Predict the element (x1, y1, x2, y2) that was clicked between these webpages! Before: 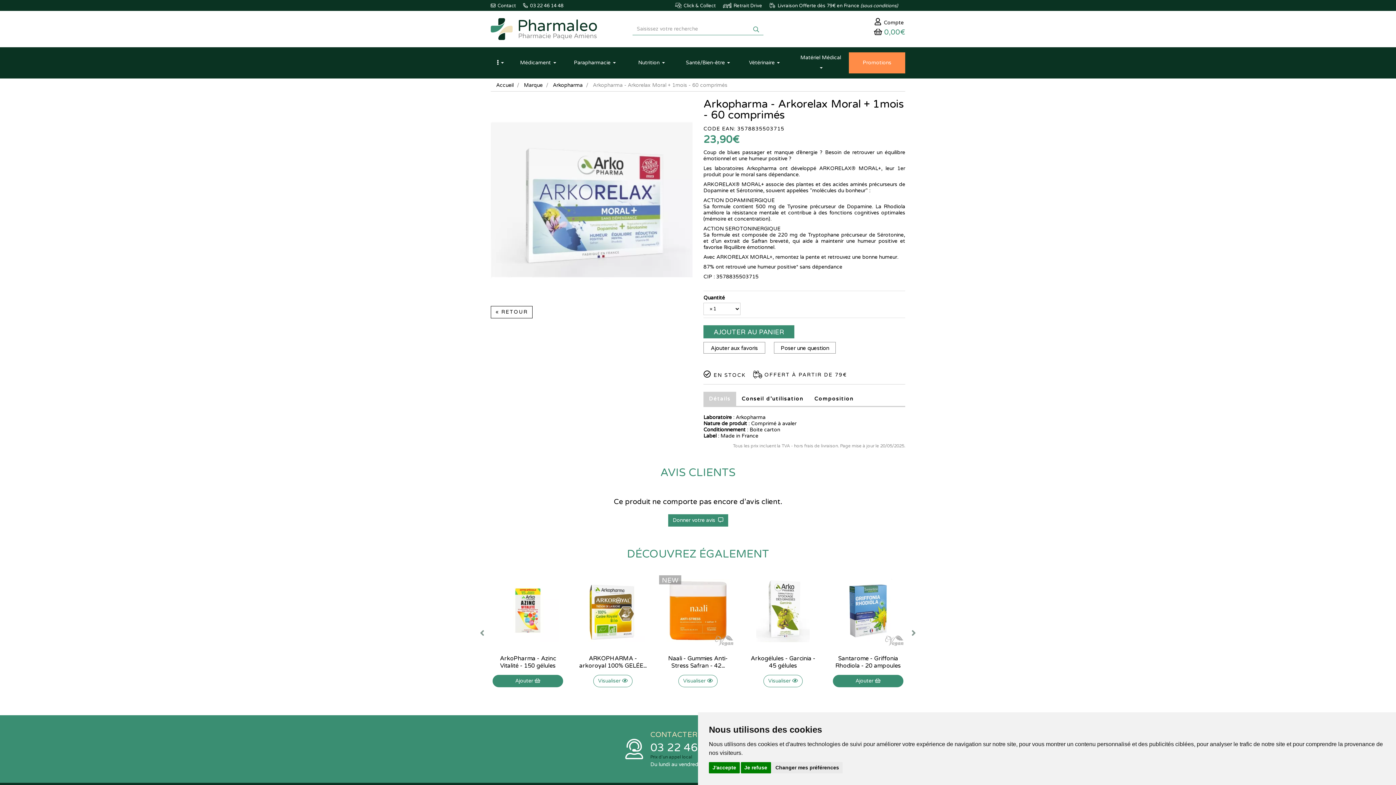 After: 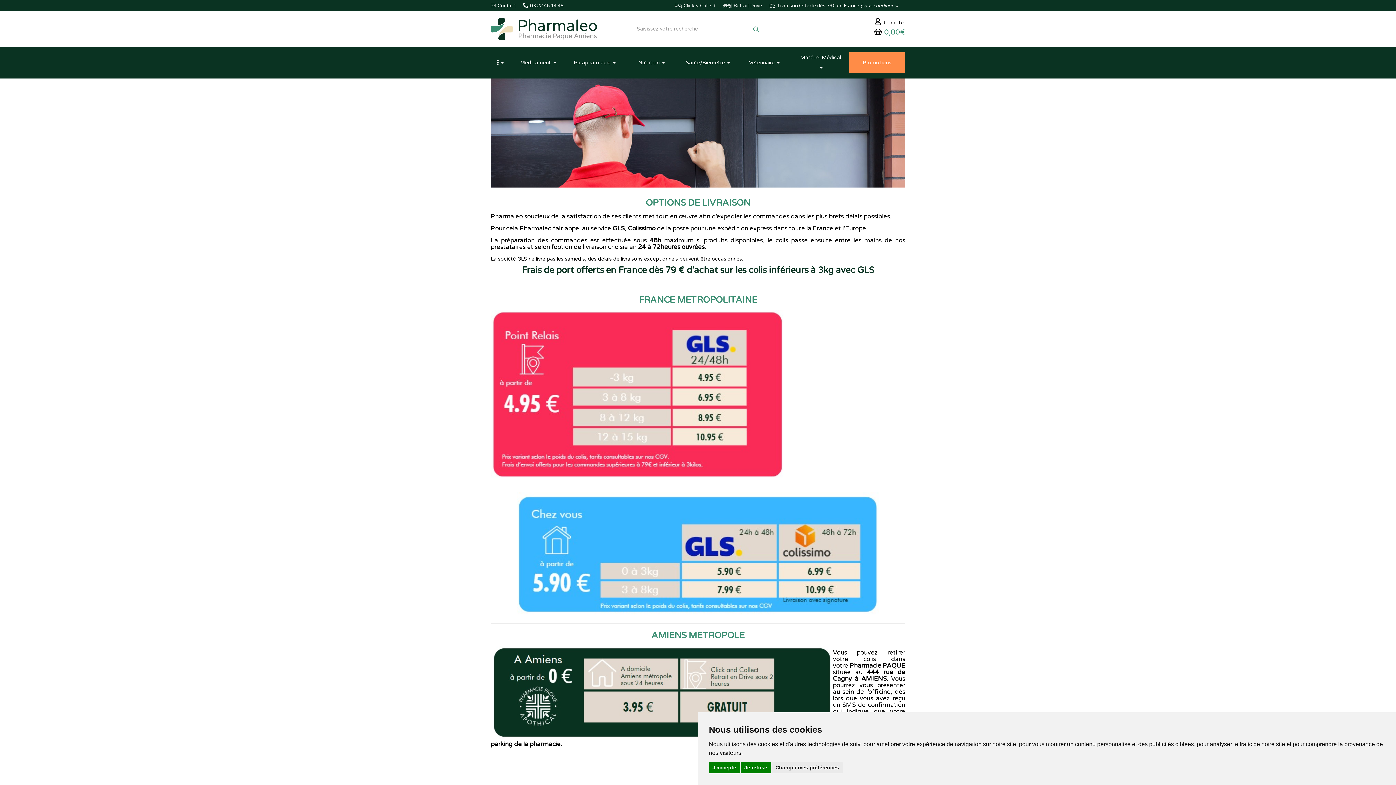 Action: bbox: (675, 0, 723, 10) label:   Click & Collect